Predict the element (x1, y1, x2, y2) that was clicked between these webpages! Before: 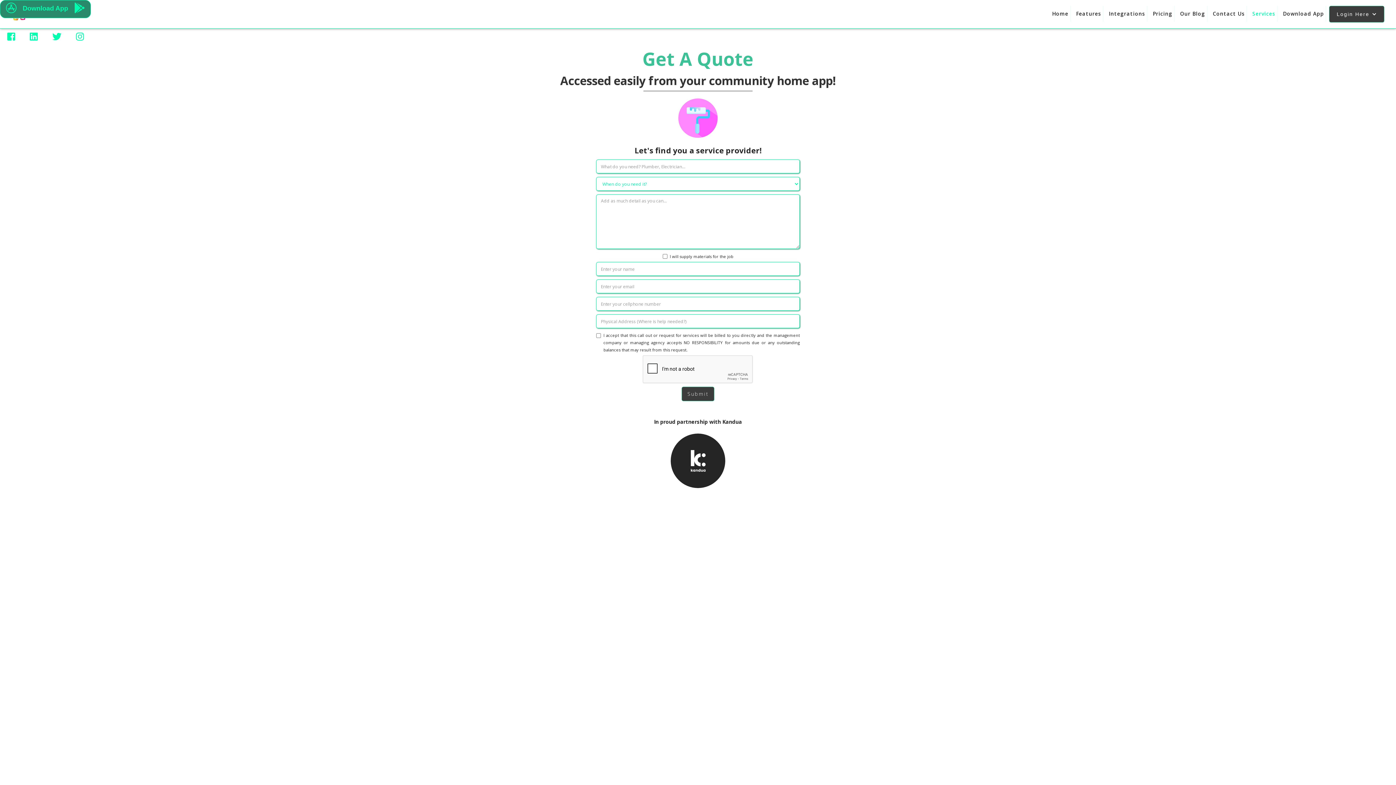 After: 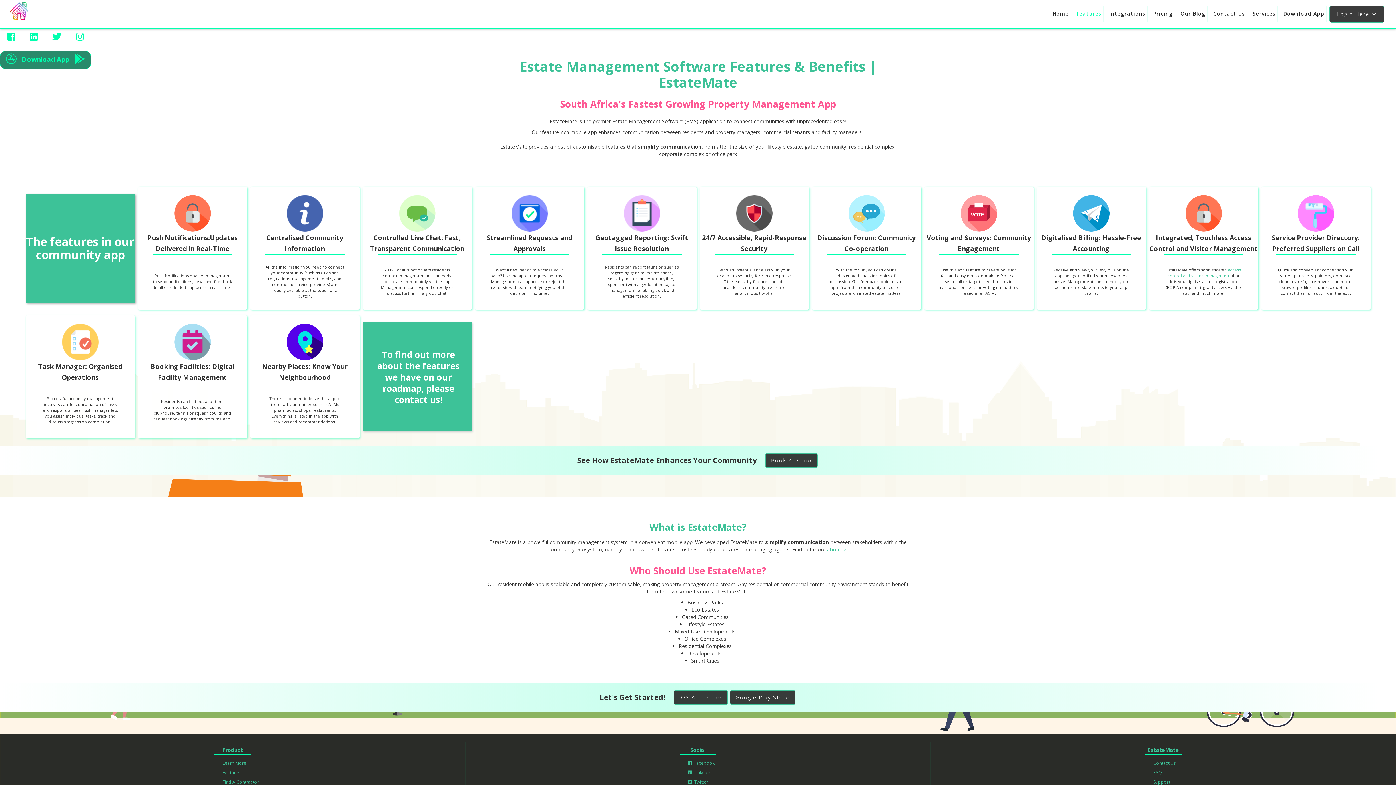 Action: label: Features bbox: (1074, 5, 1103, 21)